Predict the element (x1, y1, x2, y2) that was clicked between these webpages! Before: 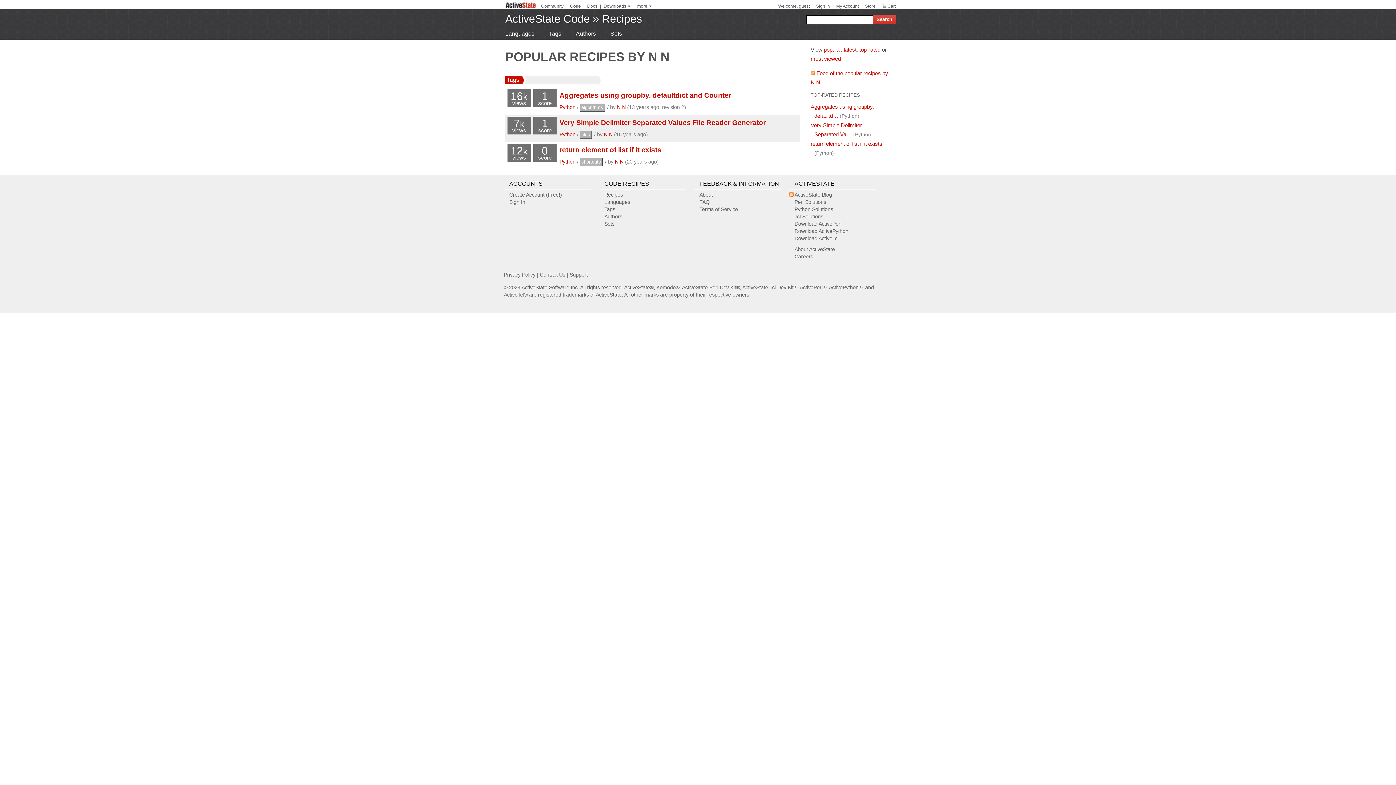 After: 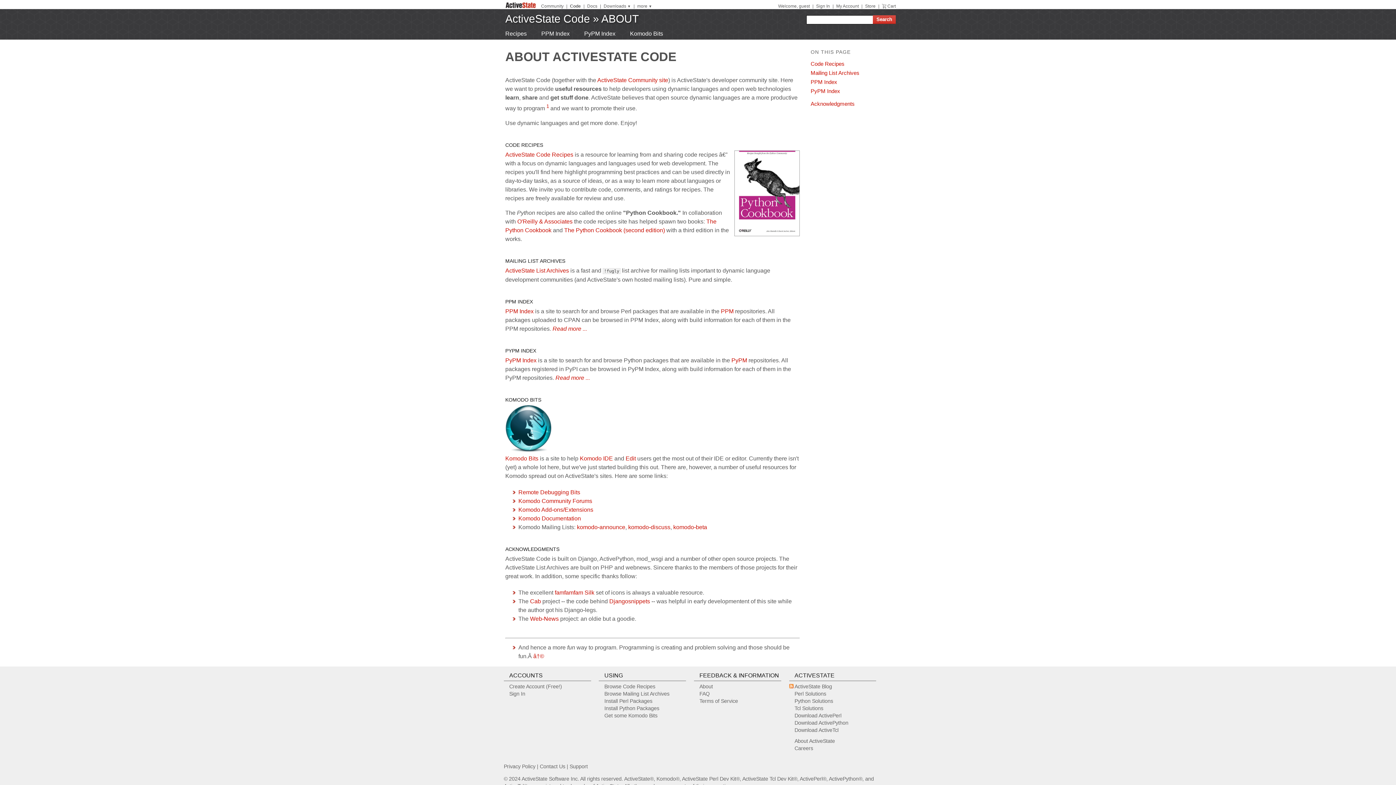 Action: label: About bbox: (699, 192, 713, 197)